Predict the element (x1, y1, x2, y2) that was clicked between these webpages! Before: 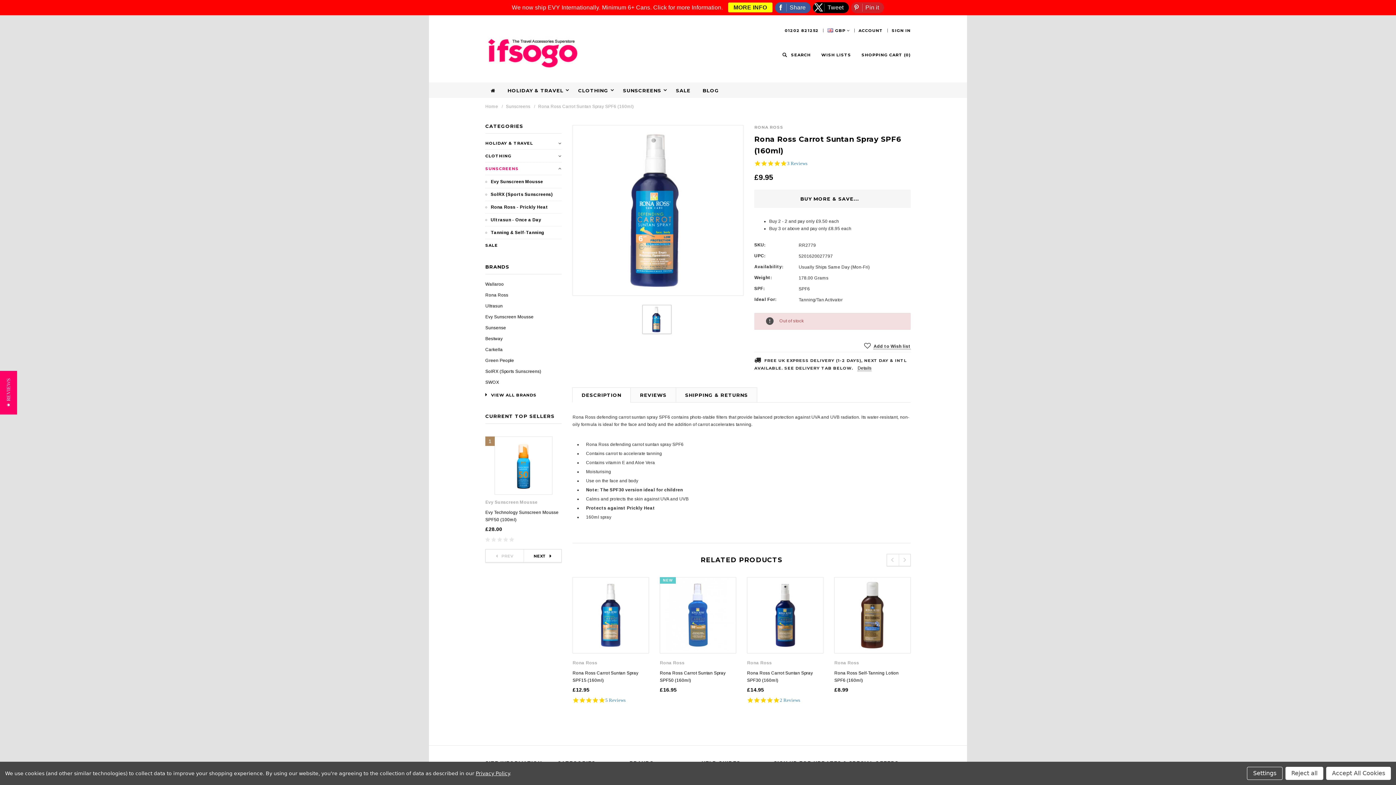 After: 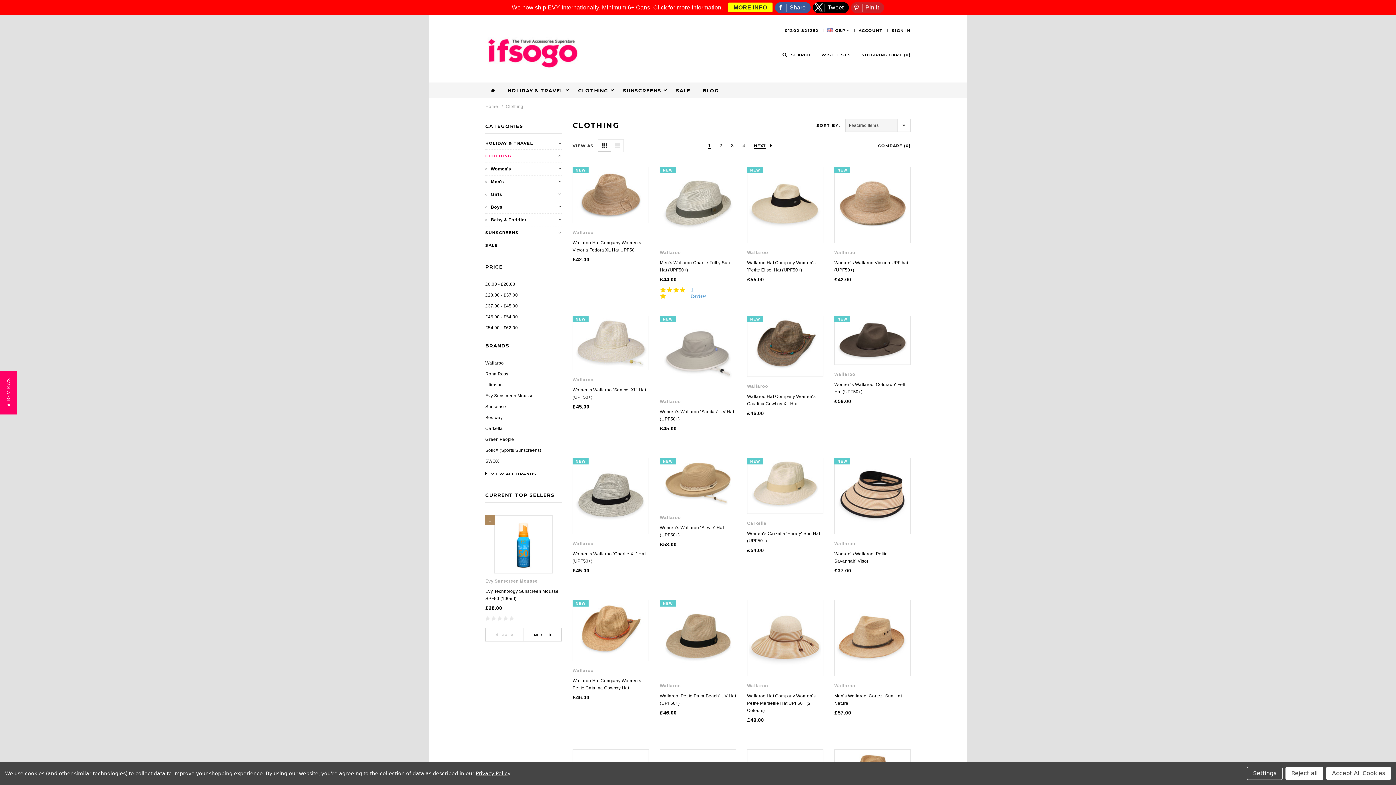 Action: bbox: (485, 153, 511, 158) label: CLOTHING